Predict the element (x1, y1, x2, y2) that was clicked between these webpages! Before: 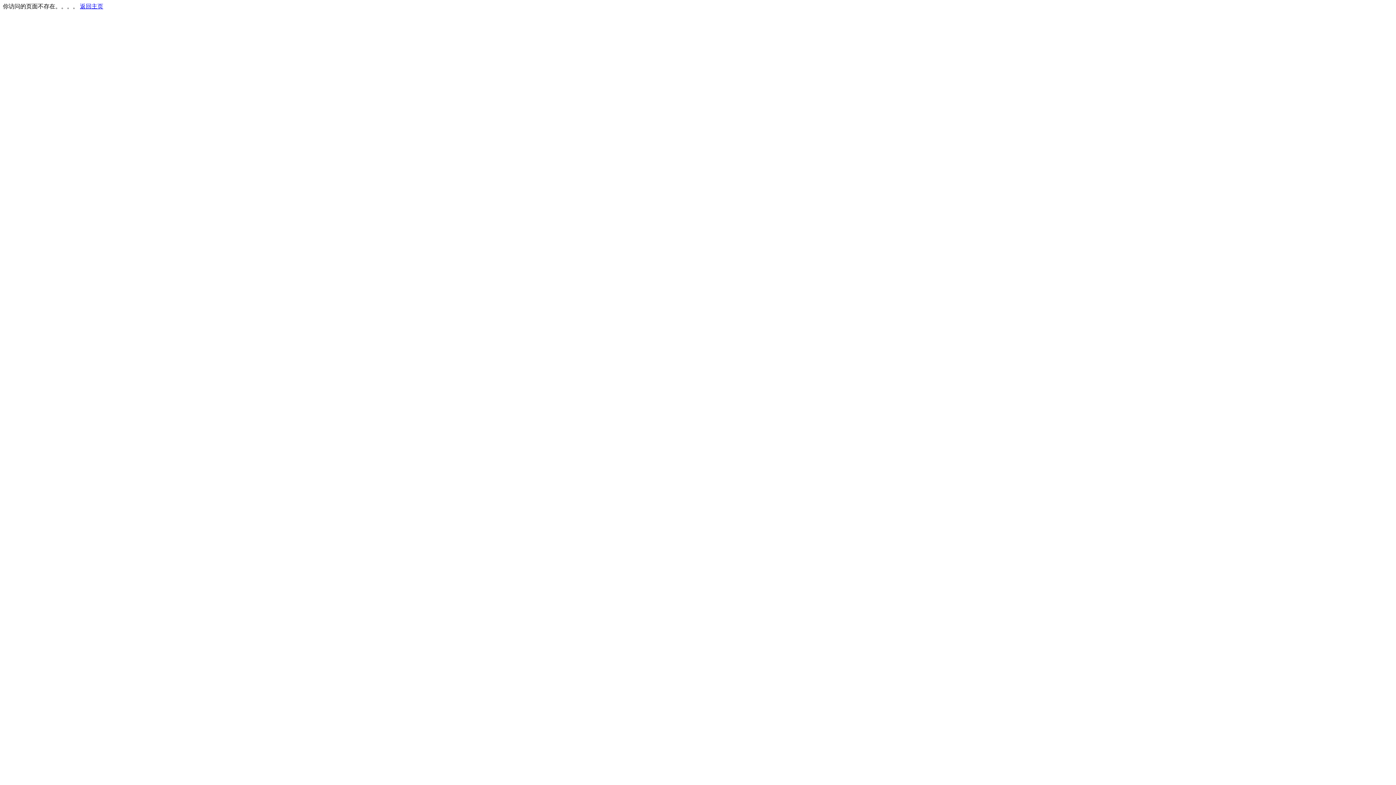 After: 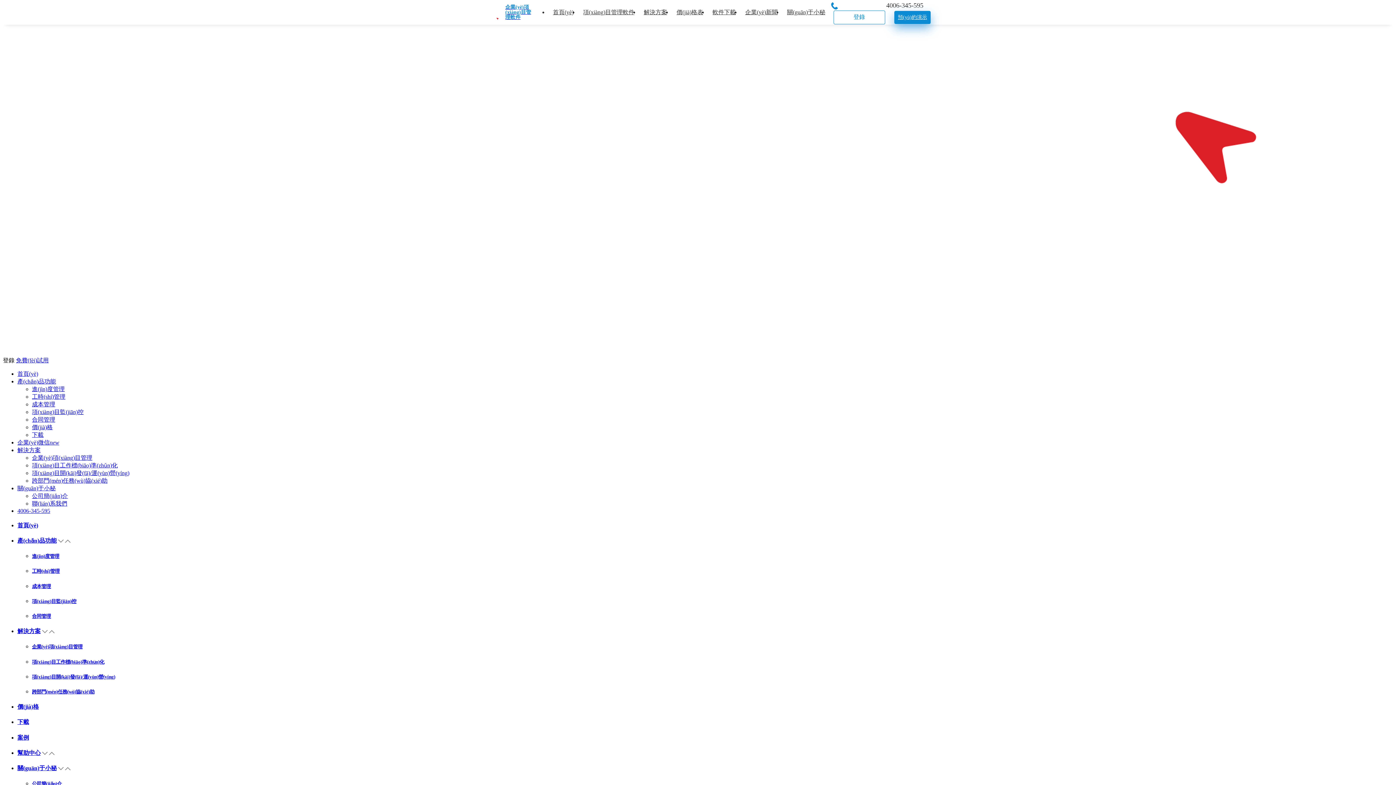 Action: bbox: (80, 3, 103, 9) label: 返回主页